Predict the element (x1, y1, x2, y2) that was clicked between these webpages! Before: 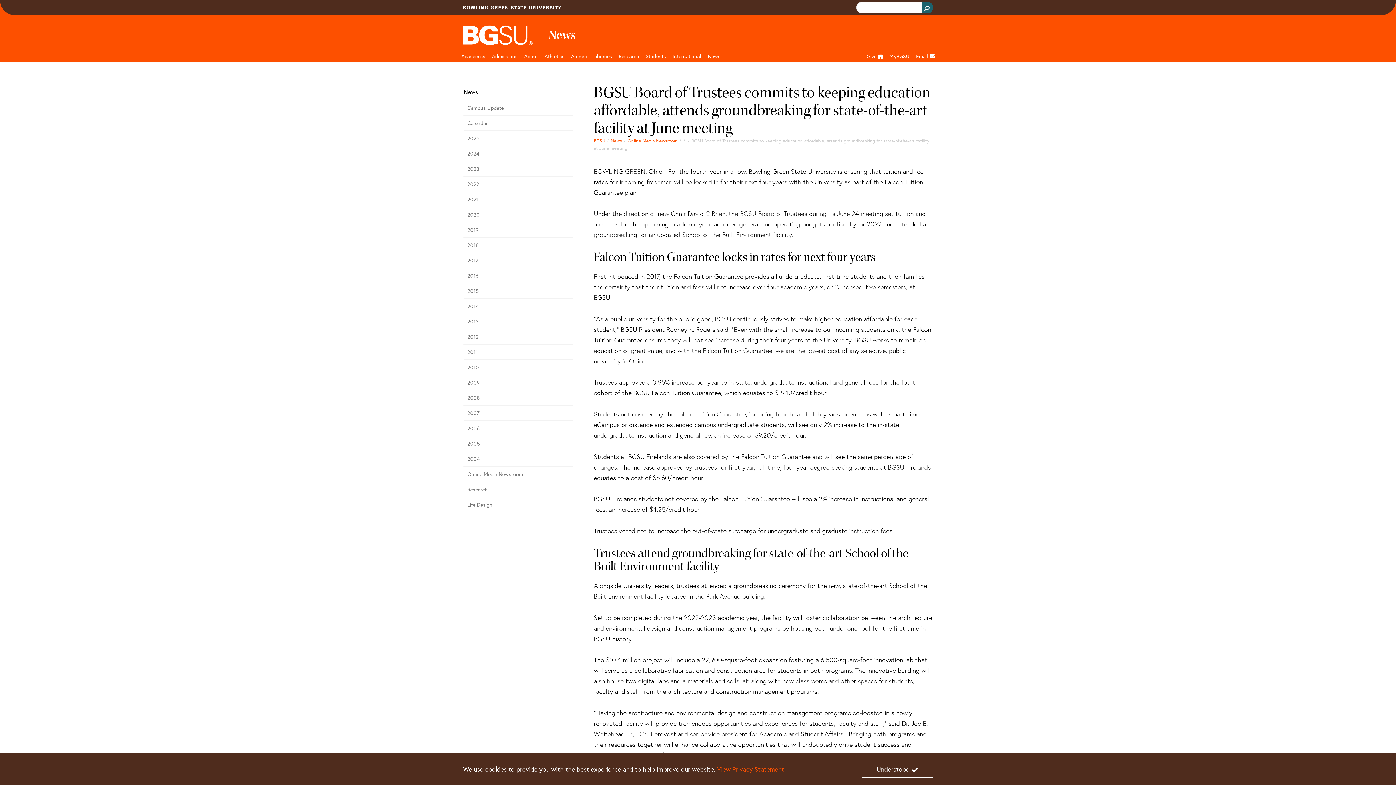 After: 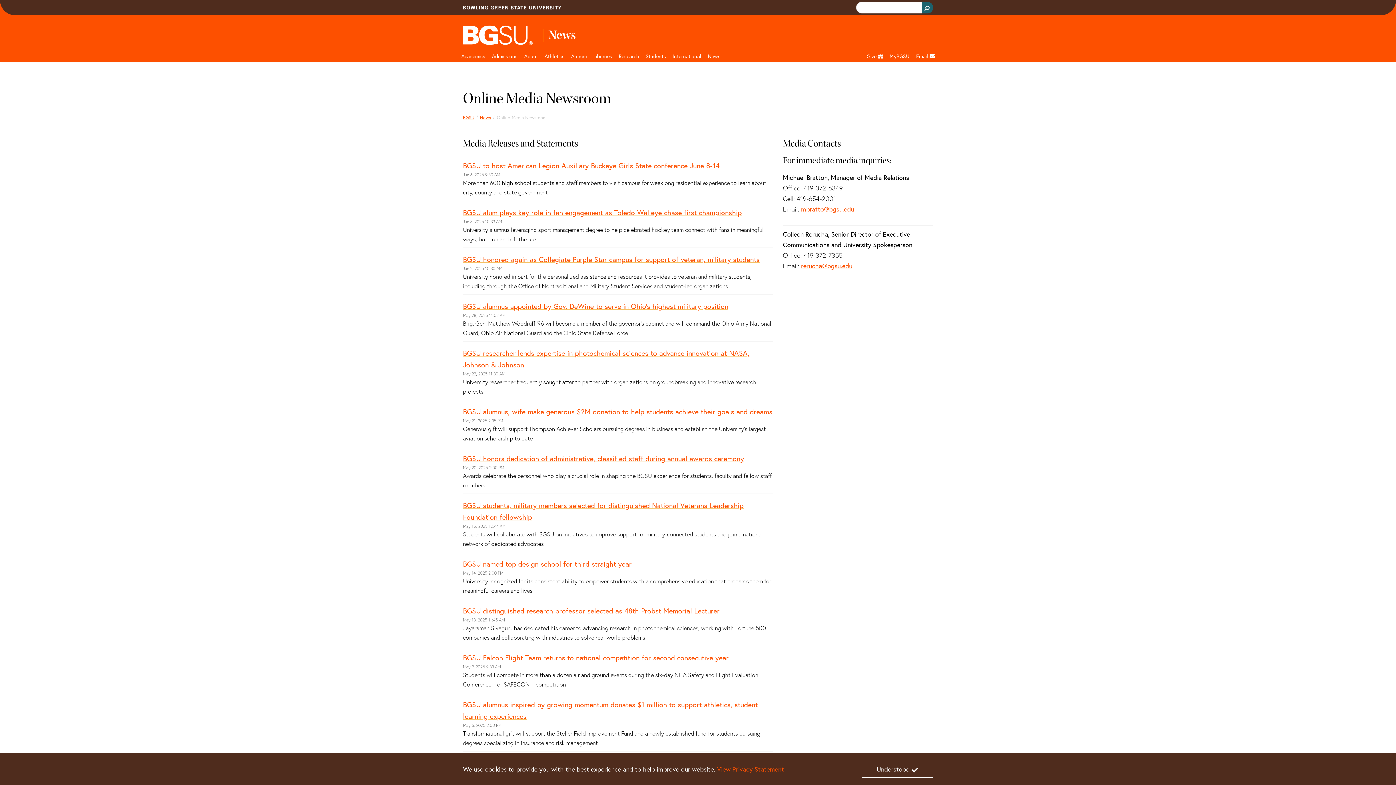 Action: bbox: (463, 466, 573, 482) label: Online Media Newsroom